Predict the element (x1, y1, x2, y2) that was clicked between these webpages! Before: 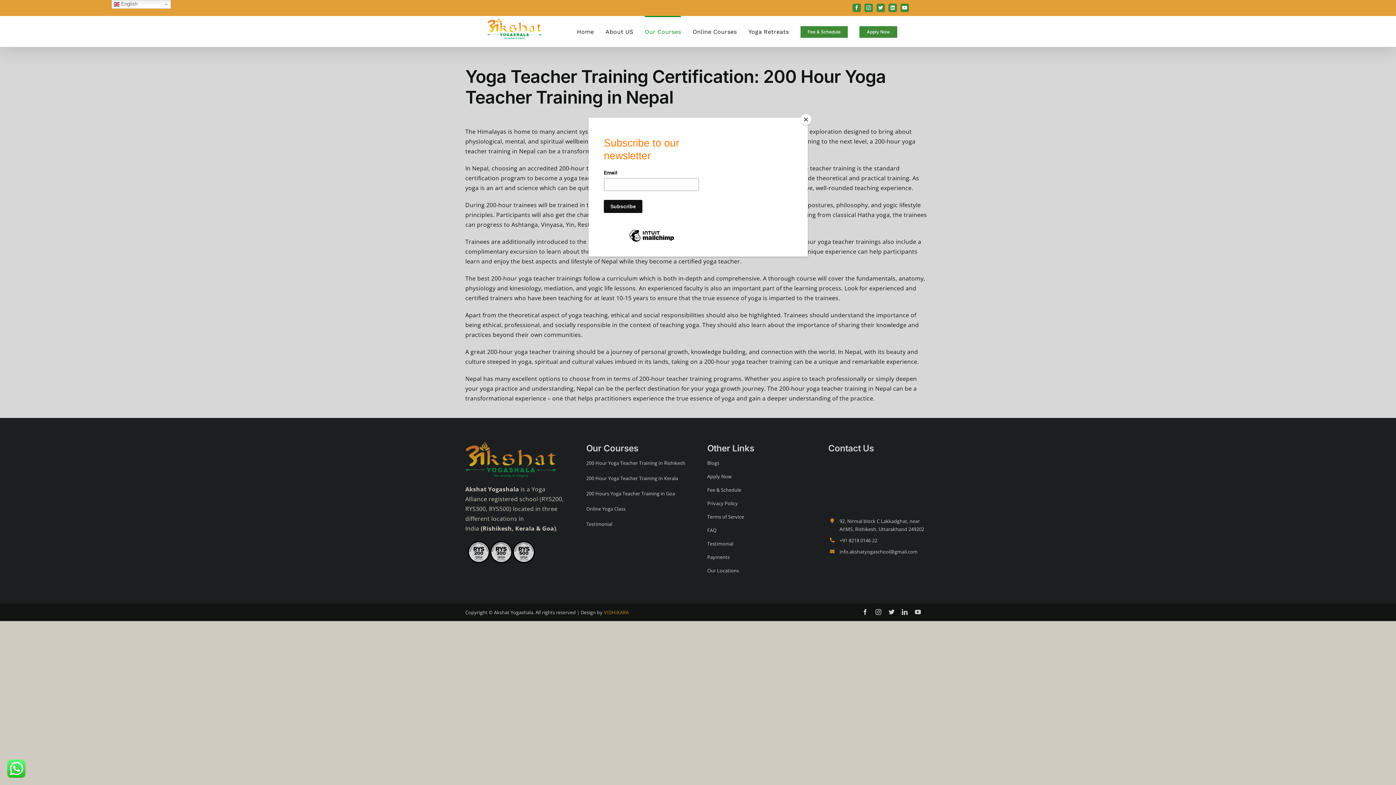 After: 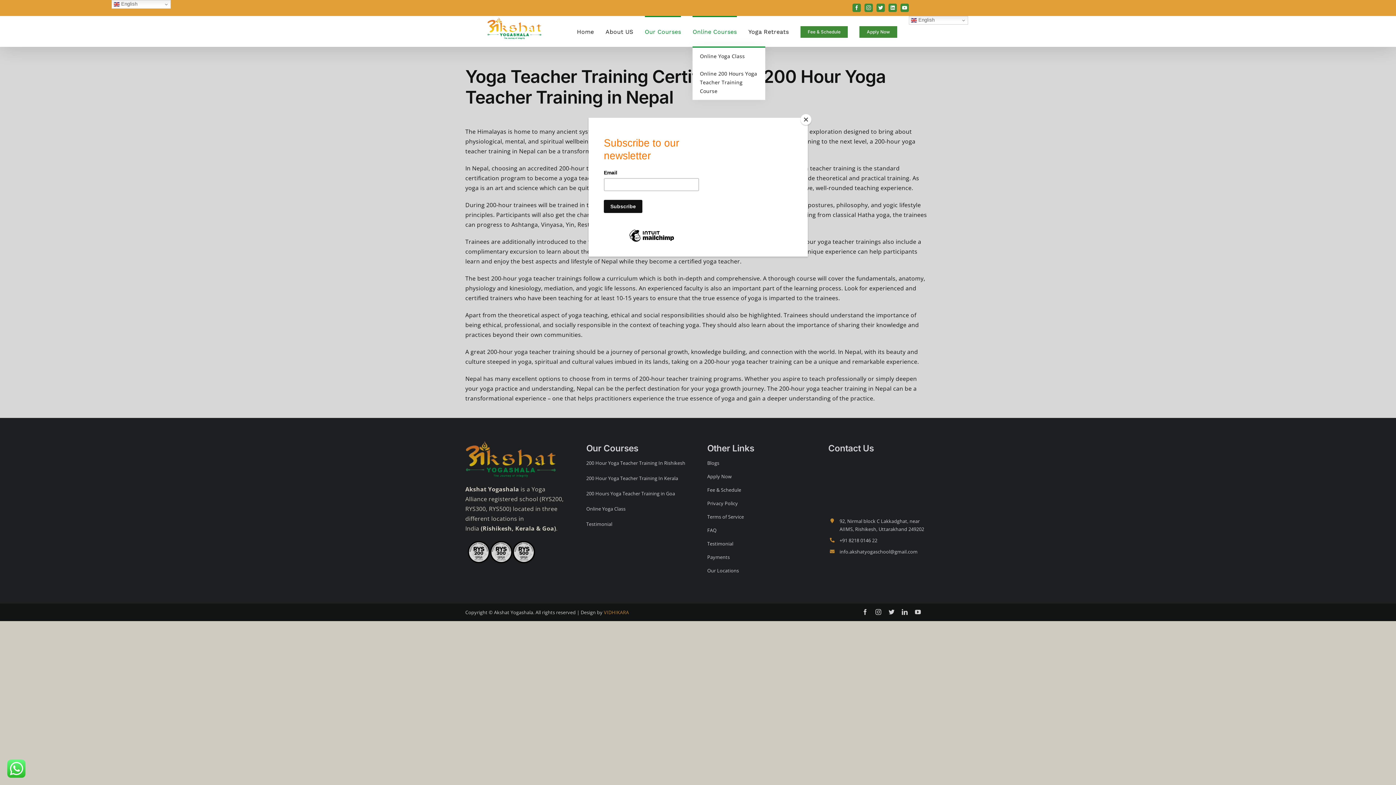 Action: label: Online Courses bbox: (692, 16, 736, 46)